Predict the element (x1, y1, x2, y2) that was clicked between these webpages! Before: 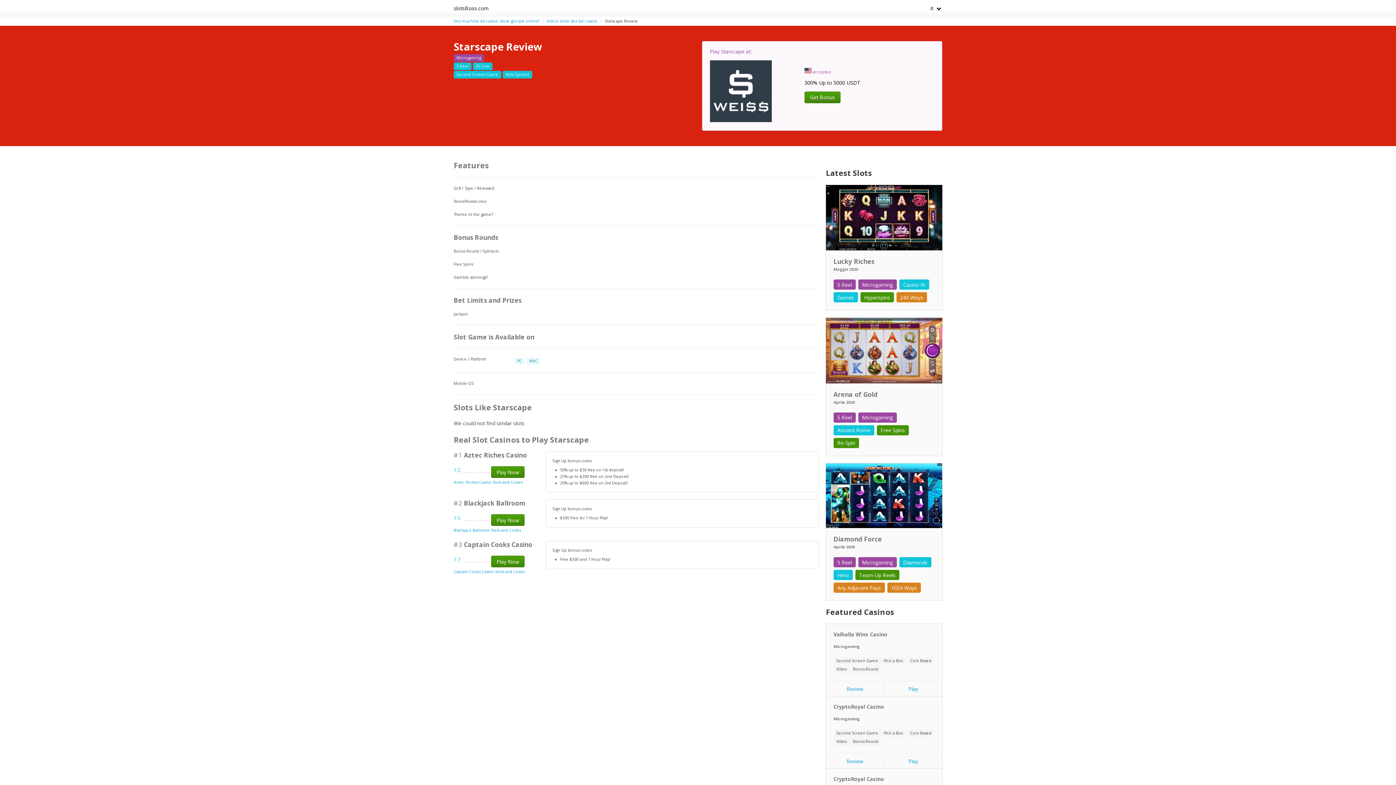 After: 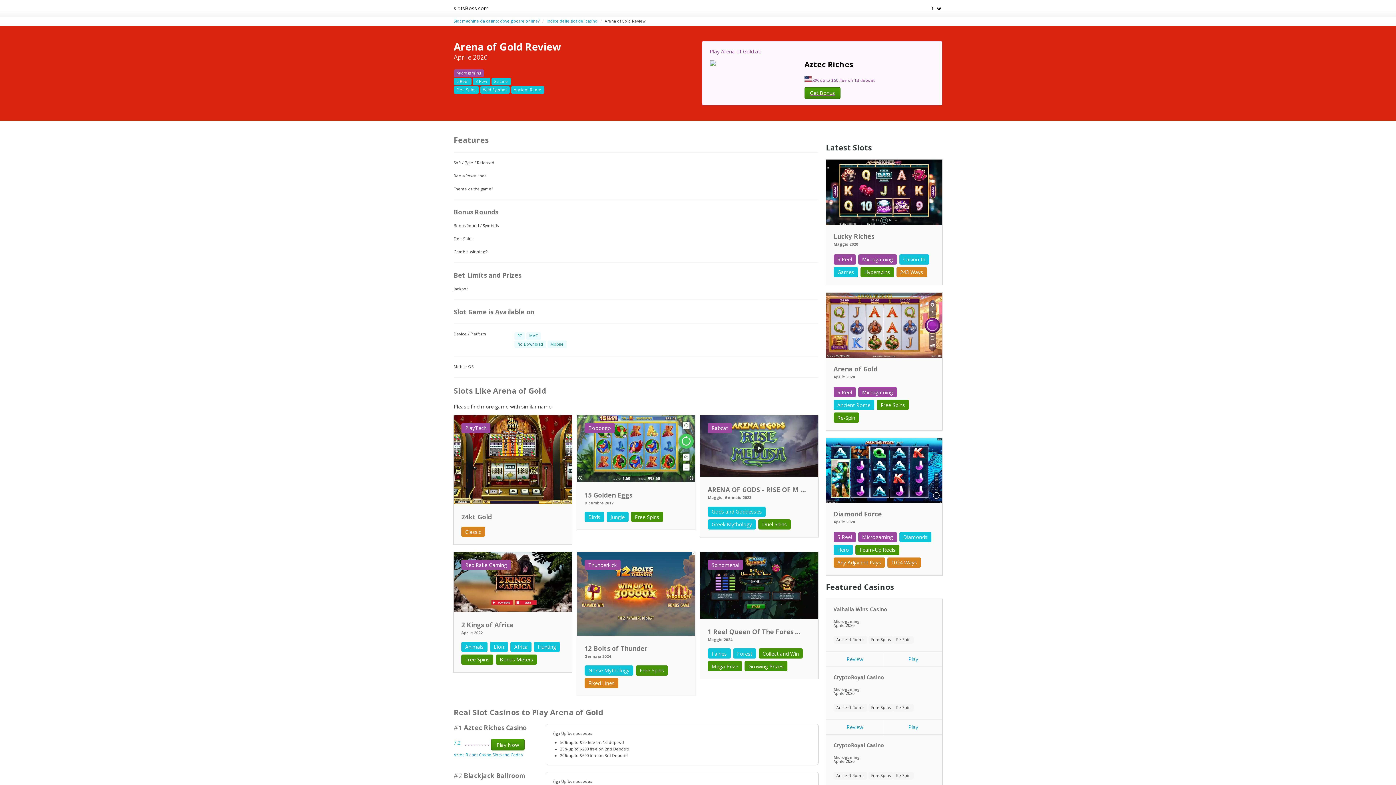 Action: bbox: (826, 317, 942, 455) label: Arena of Gold
Aprile 2020

5 Reel
Microgaming
Ancient Rome
Free Spins
Re-Spin